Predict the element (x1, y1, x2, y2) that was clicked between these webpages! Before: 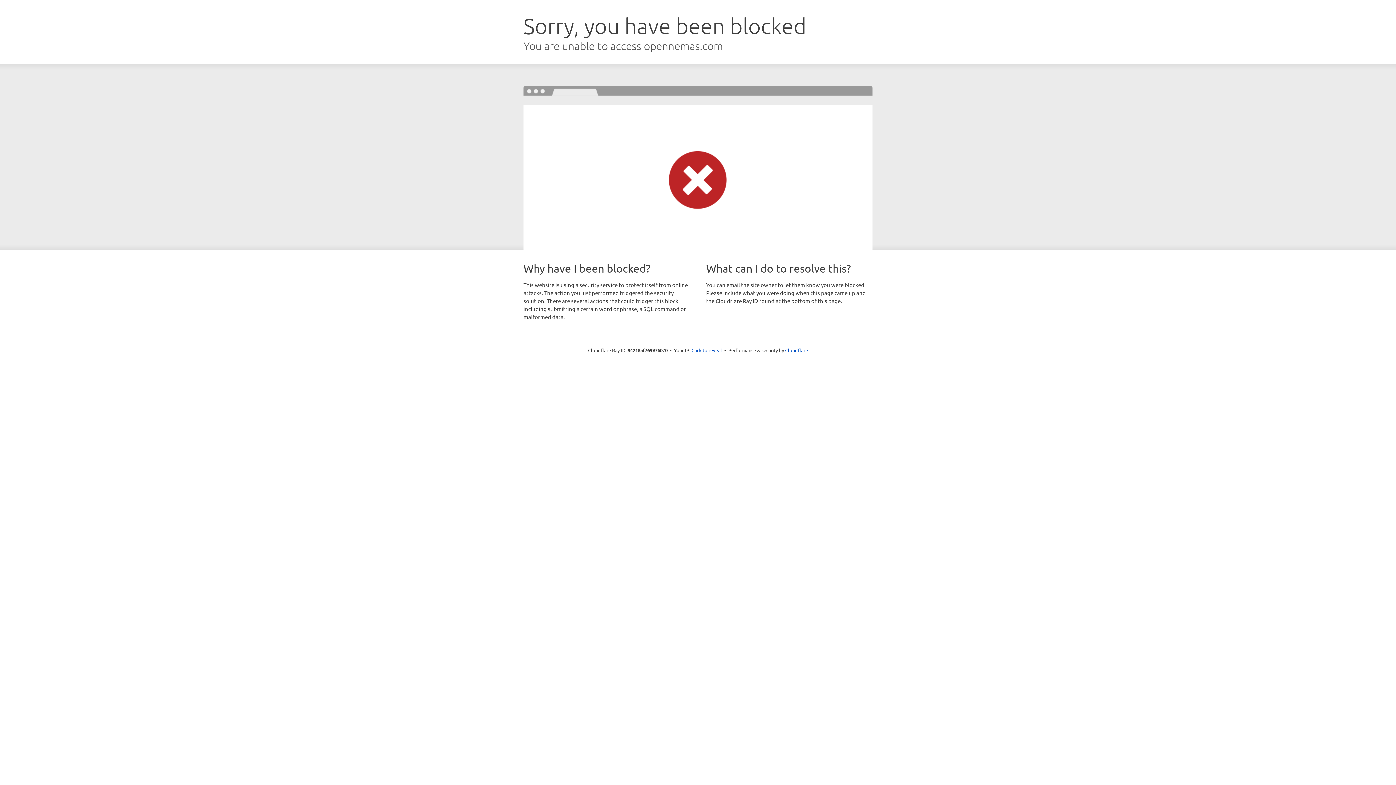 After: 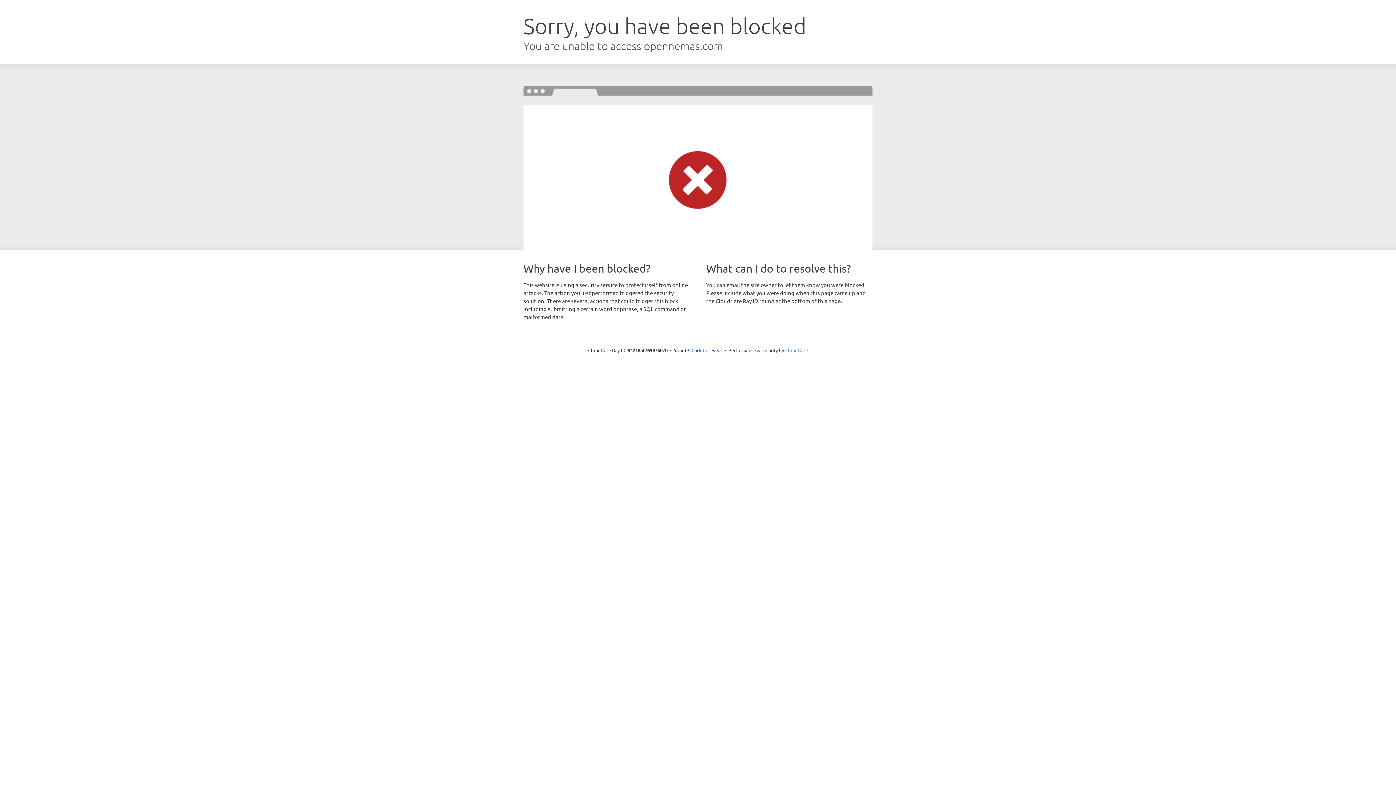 Action: bbox: (785, 347, 808, 353) label: Cloudflare